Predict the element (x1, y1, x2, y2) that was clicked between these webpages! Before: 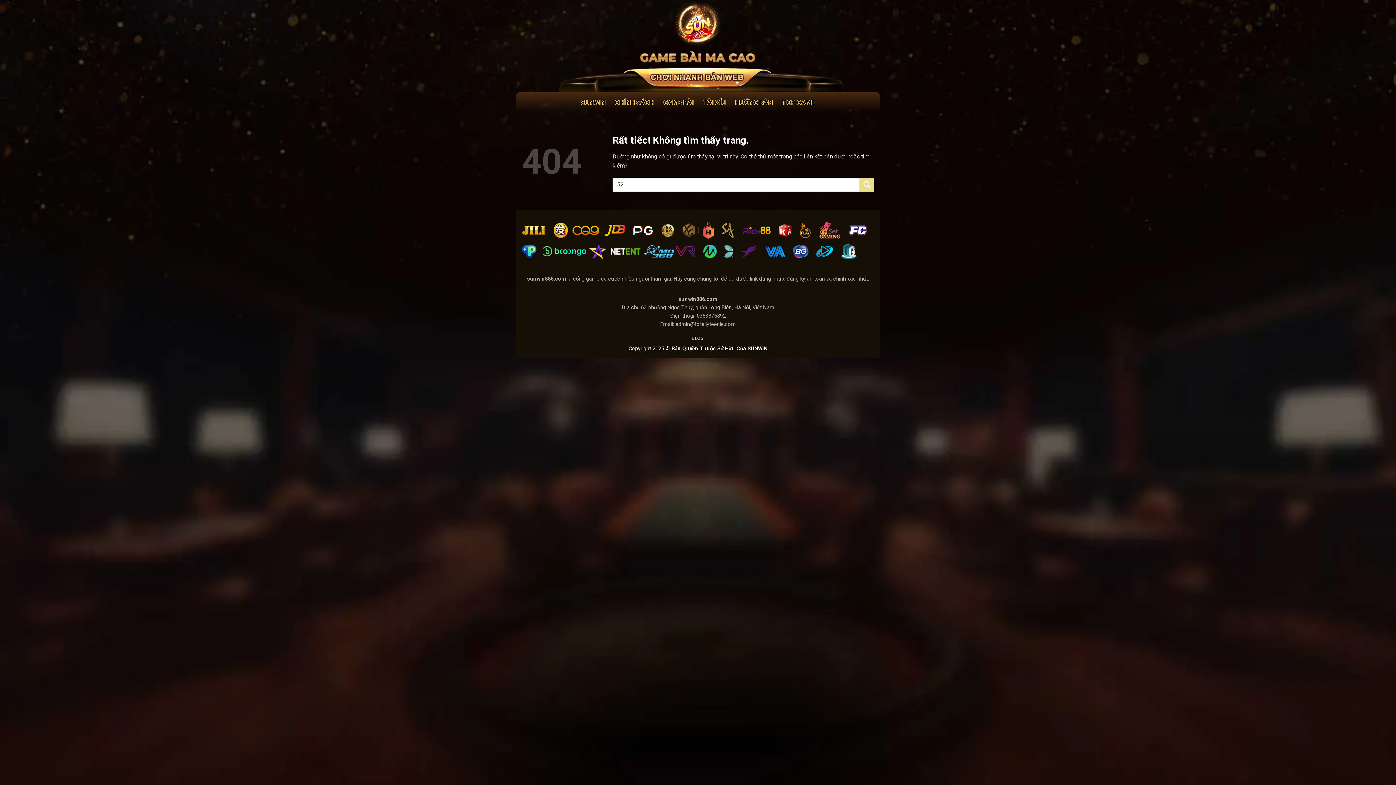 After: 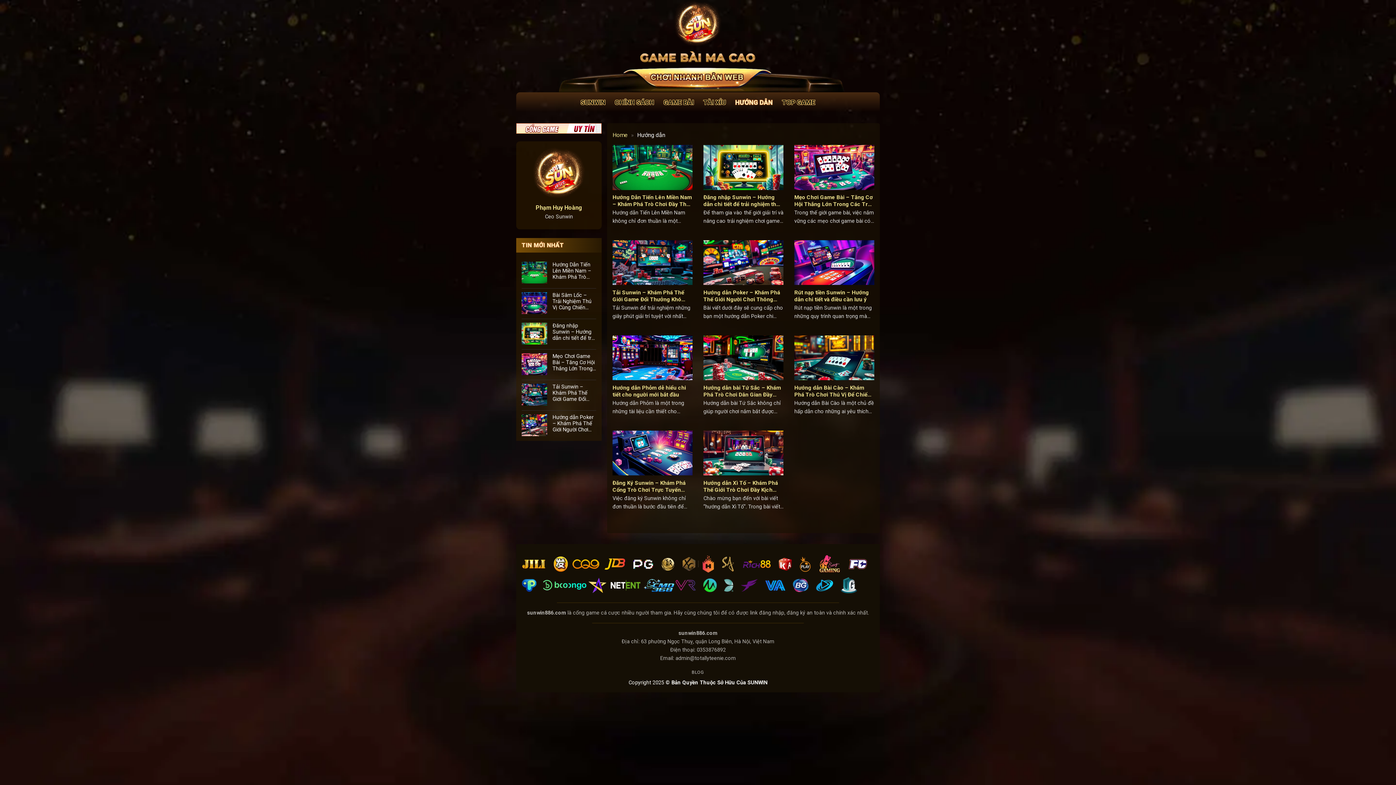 Action: bbox: (735, 95, 772, 109) label: HƯỚNG DẪN